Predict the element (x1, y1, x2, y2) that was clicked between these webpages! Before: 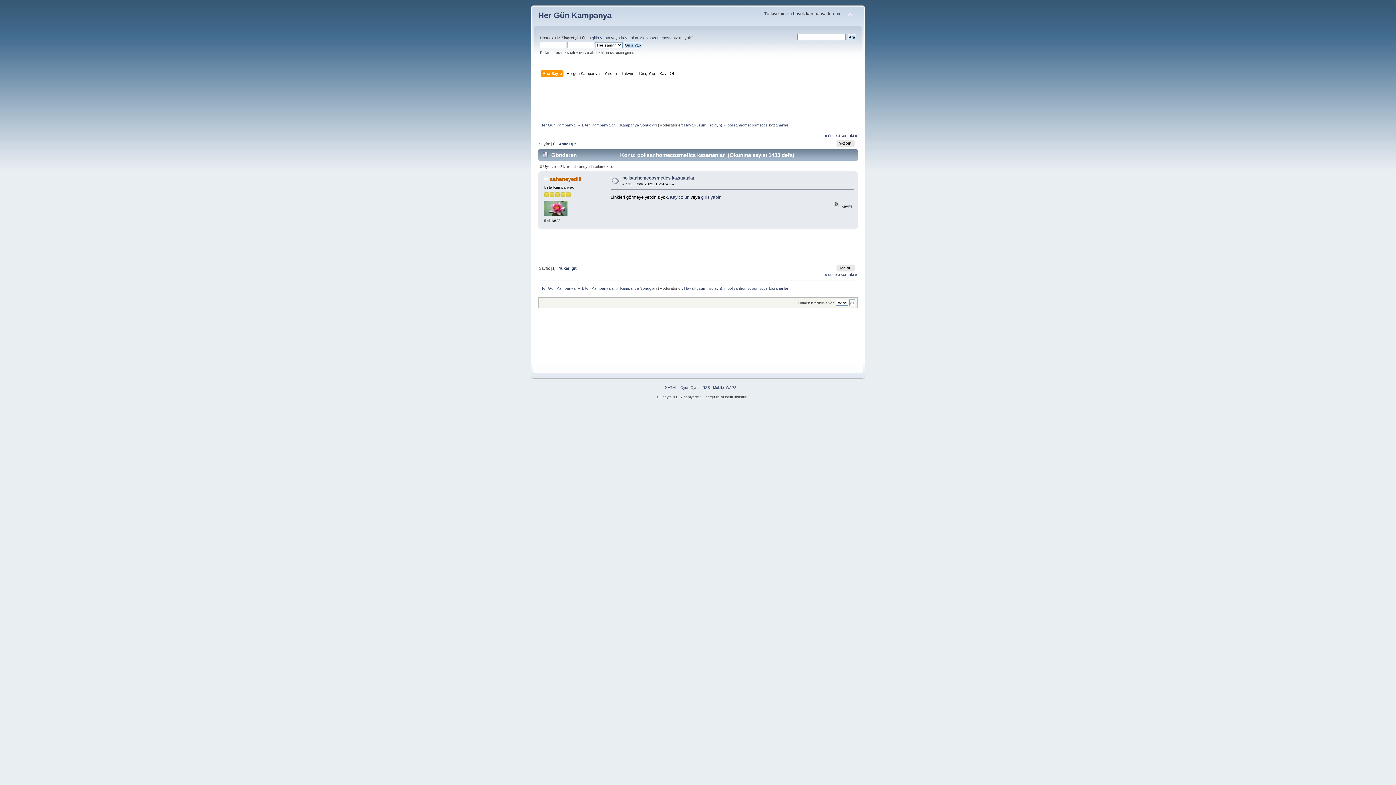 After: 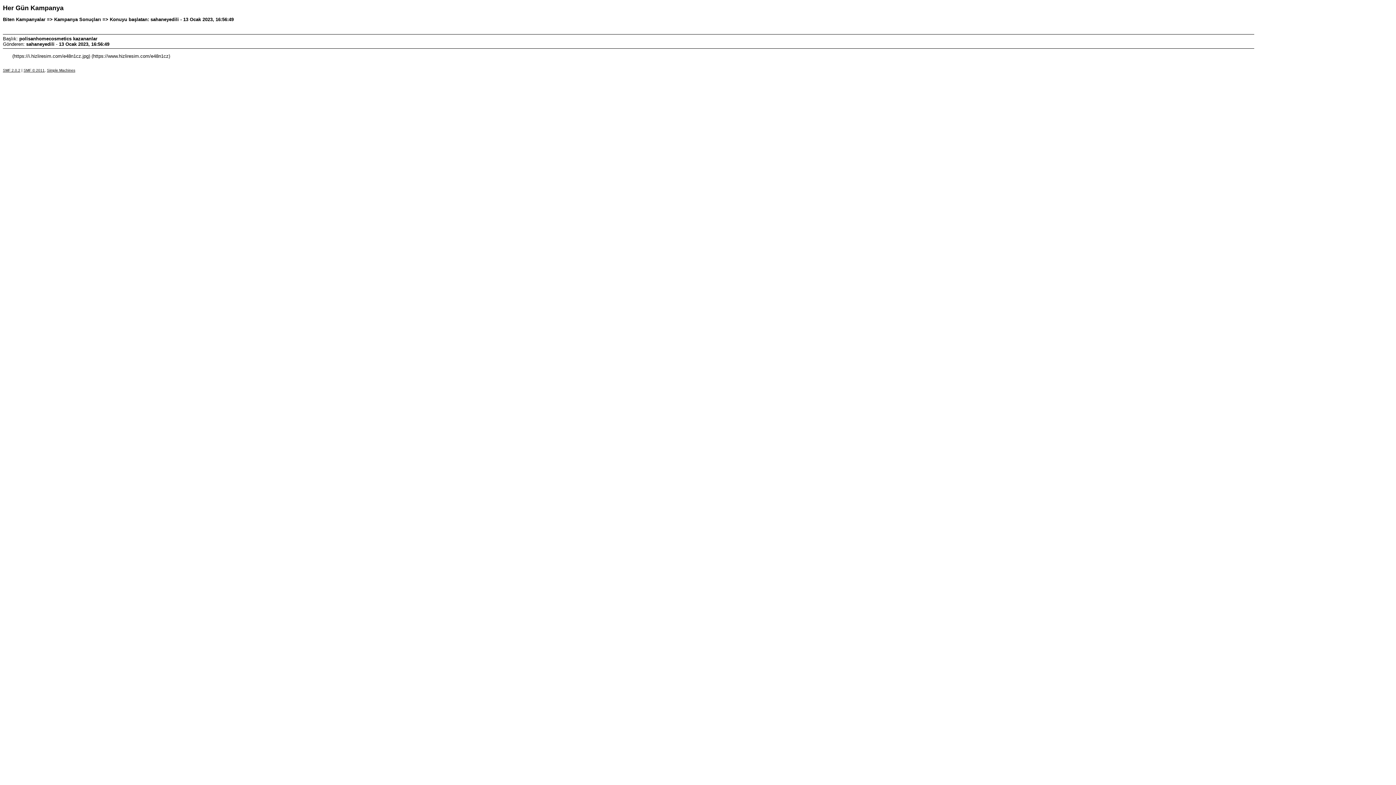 Action: bbox: (836, 264, 854, 271) label: YAZDIR